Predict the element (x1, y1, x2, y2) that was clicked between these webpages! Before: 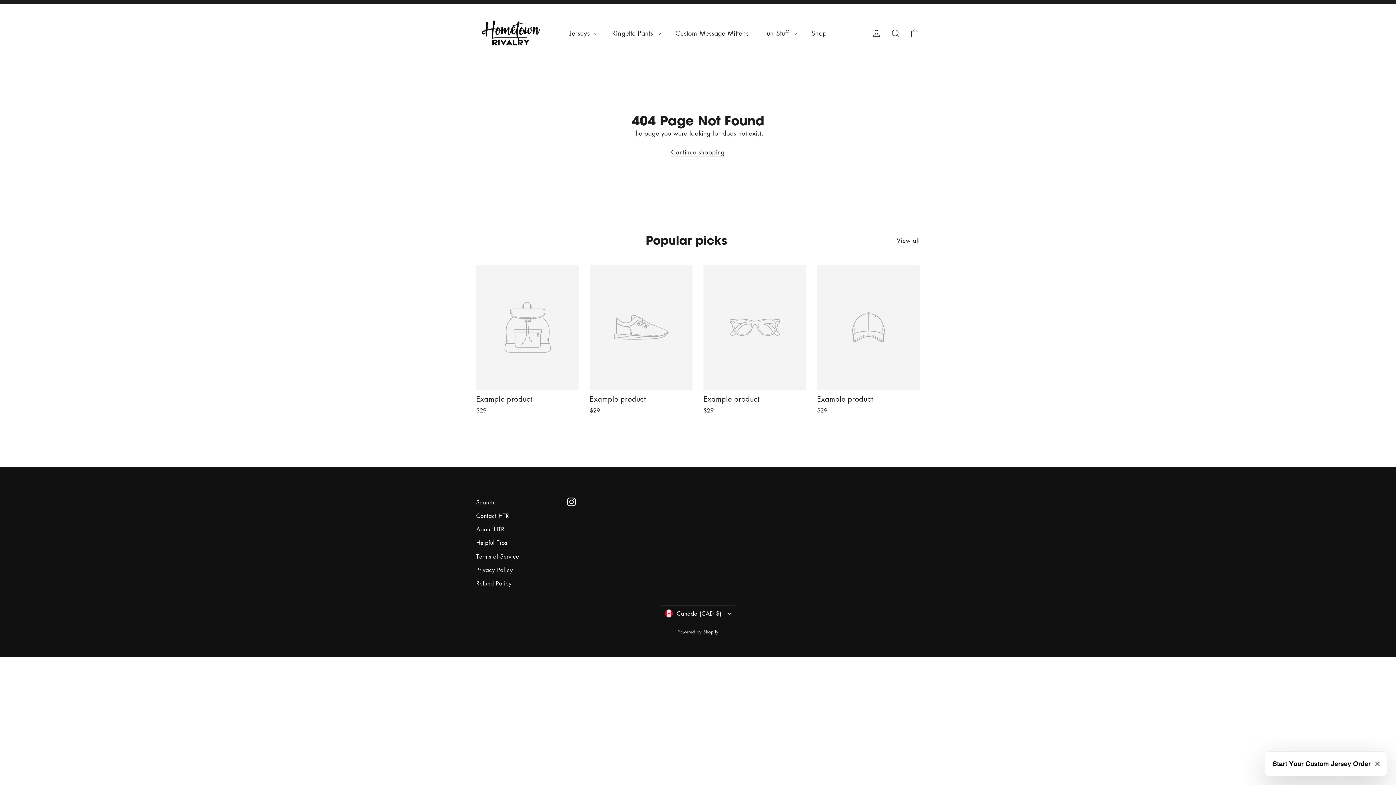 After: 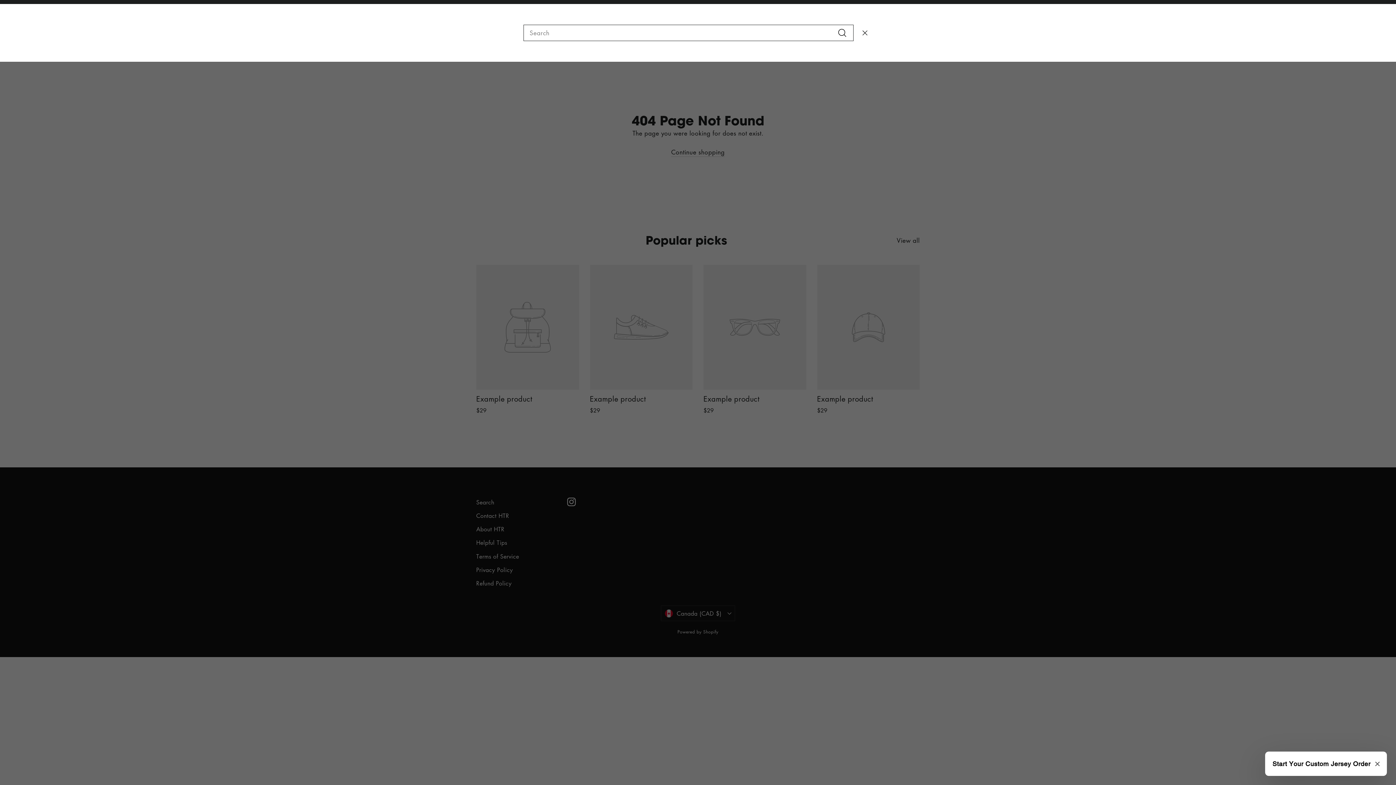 Action: label: Search bbox: (886, 23, 905, 42)